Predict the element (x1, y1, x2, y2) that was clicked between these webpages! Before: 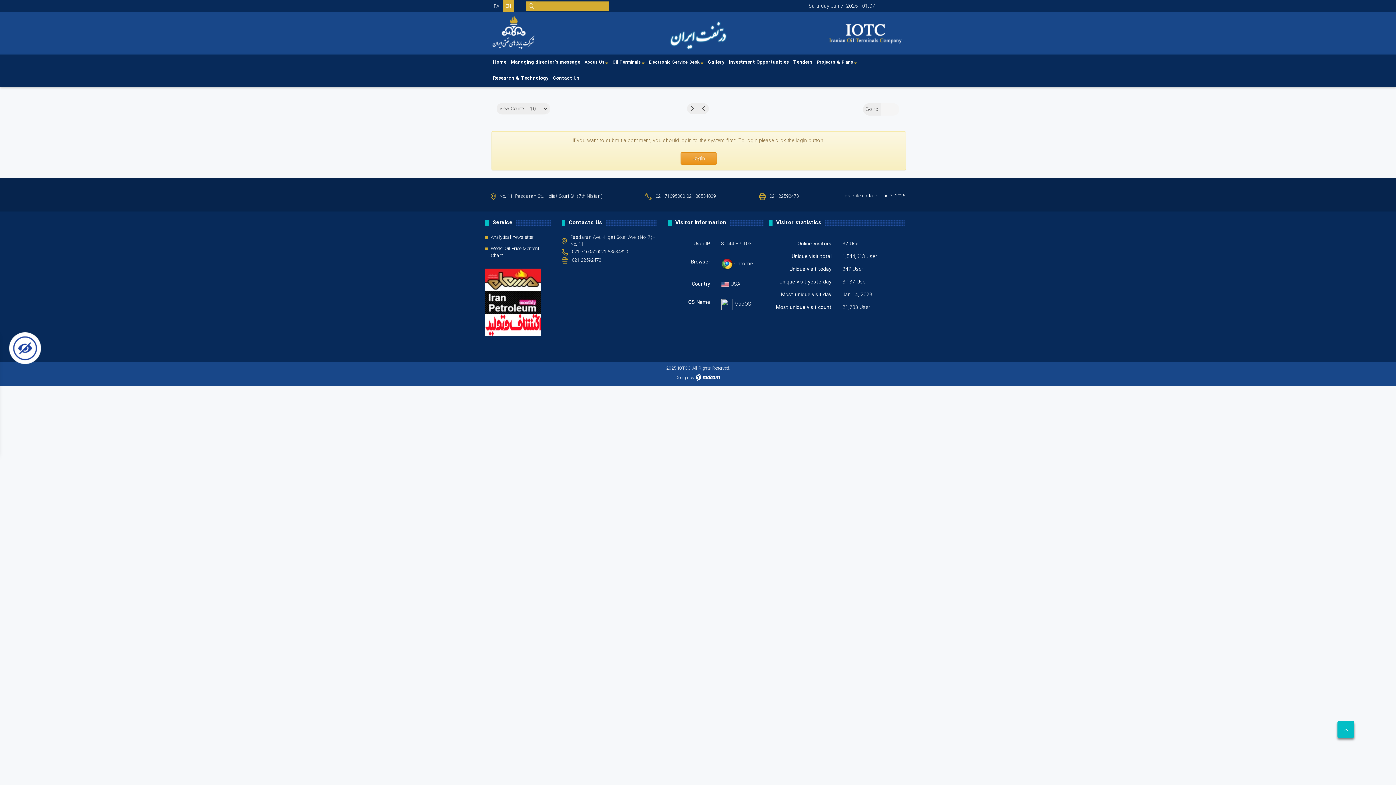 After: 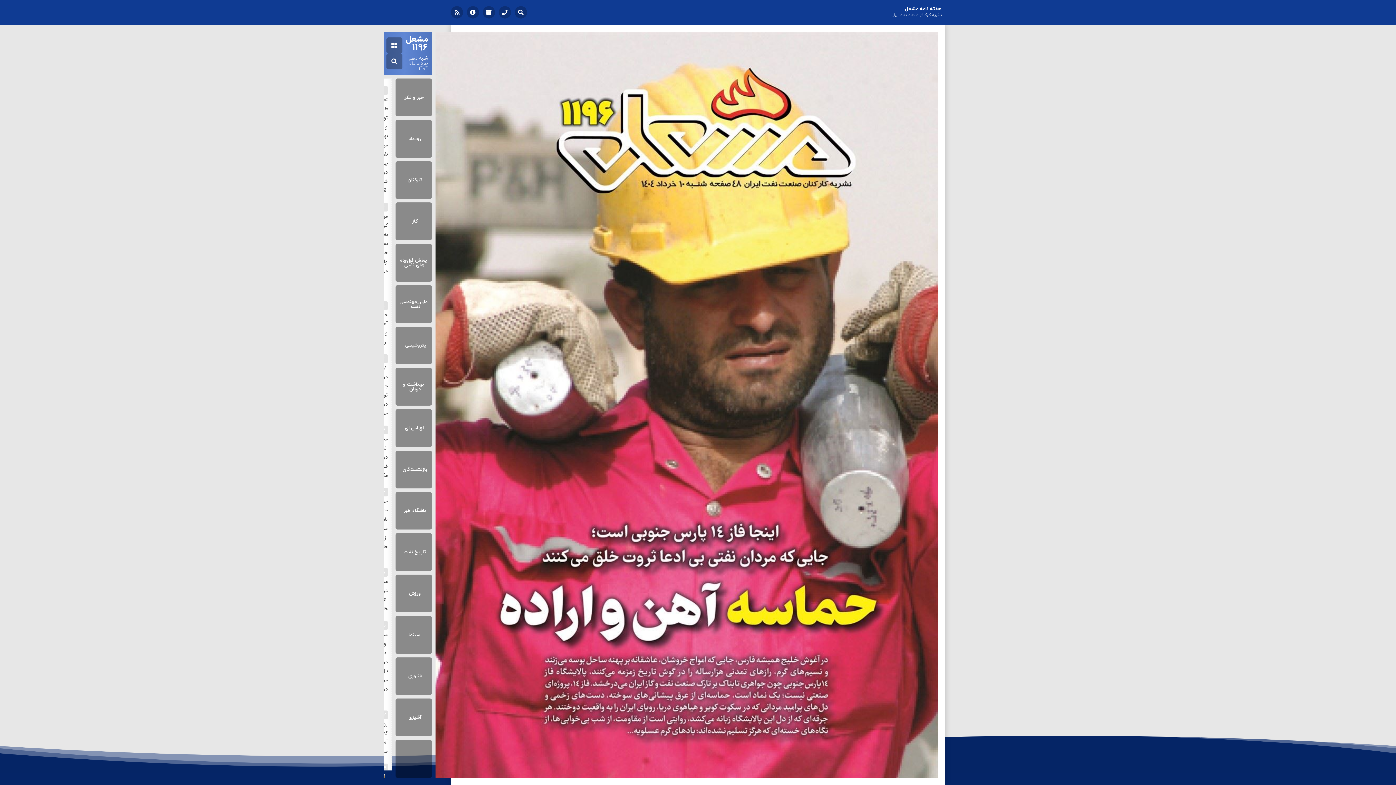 Action: bbox: (541, 283, 542, 291) label:  